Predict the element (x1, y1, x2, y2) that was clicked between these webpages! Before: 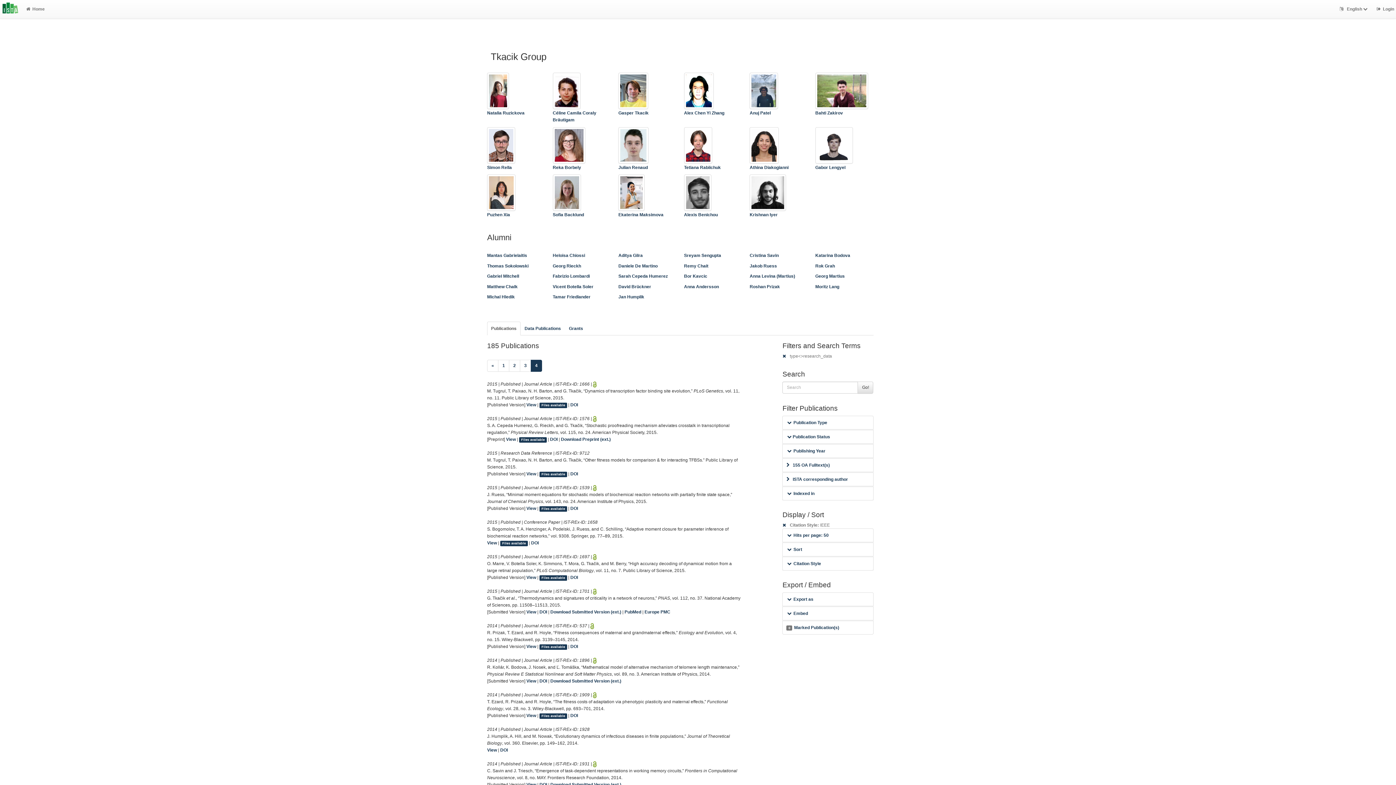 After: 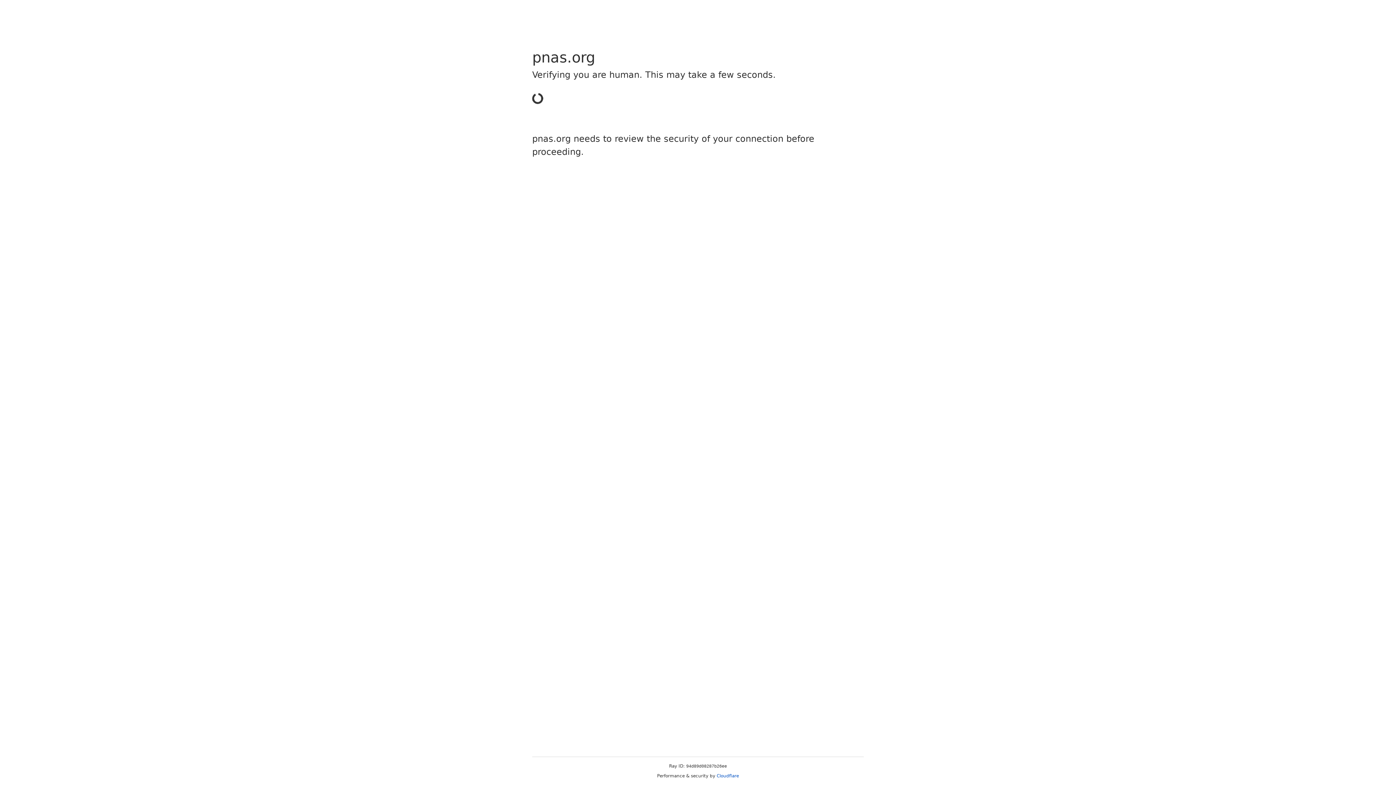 Action: label: DOI bbox: (539, 609, 547, 614)